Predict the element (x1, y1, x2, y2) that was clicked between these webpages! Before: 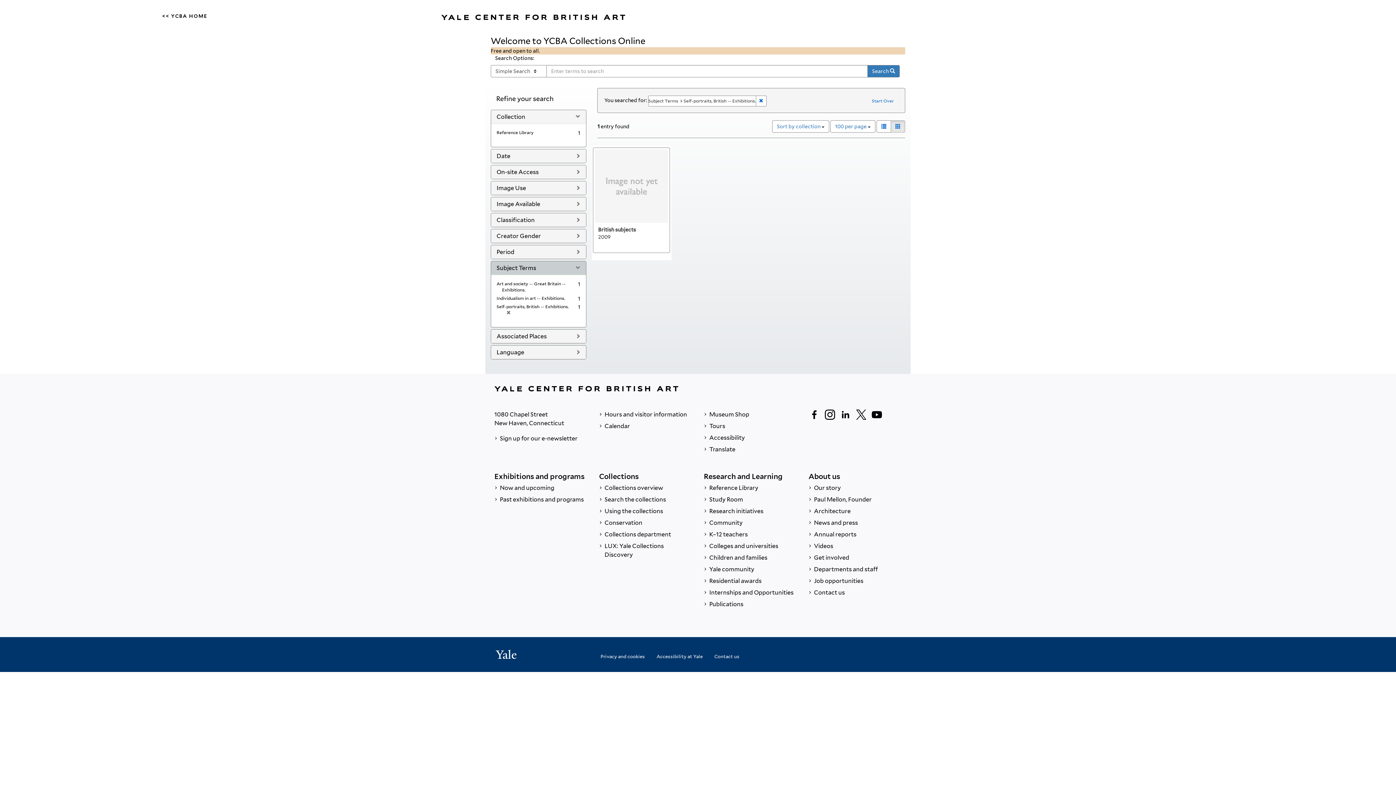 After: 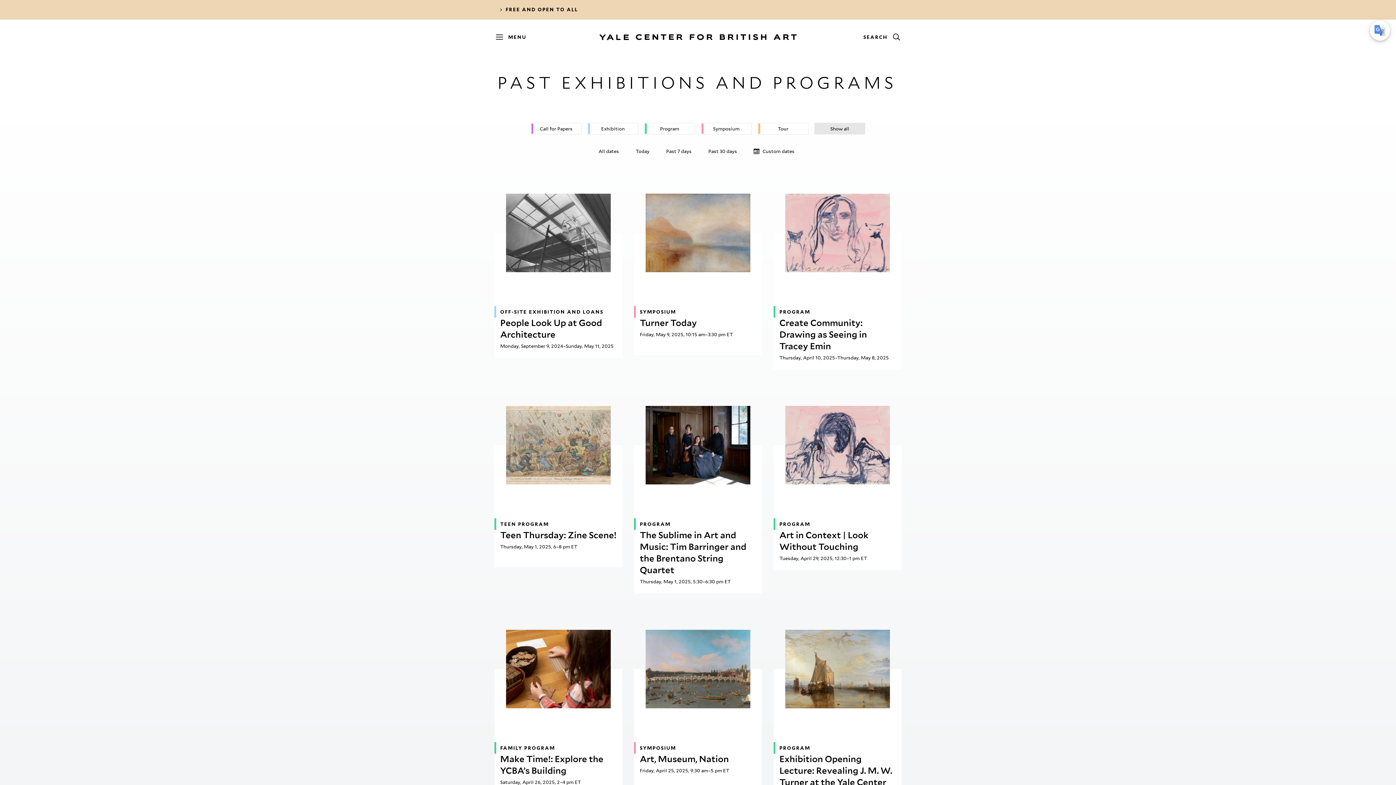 Action: label:  Past exhibitions and programs bbox: (494, 494, 587, 505)